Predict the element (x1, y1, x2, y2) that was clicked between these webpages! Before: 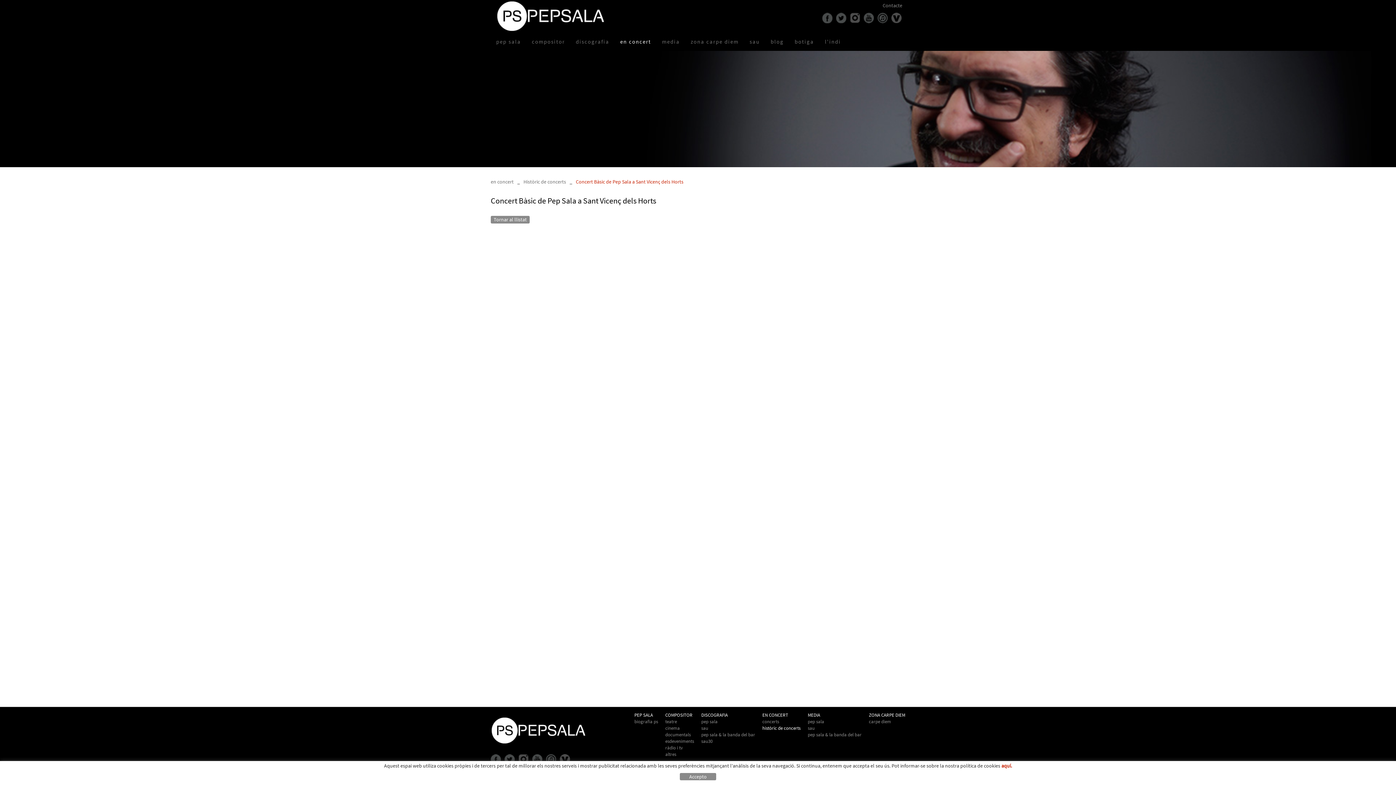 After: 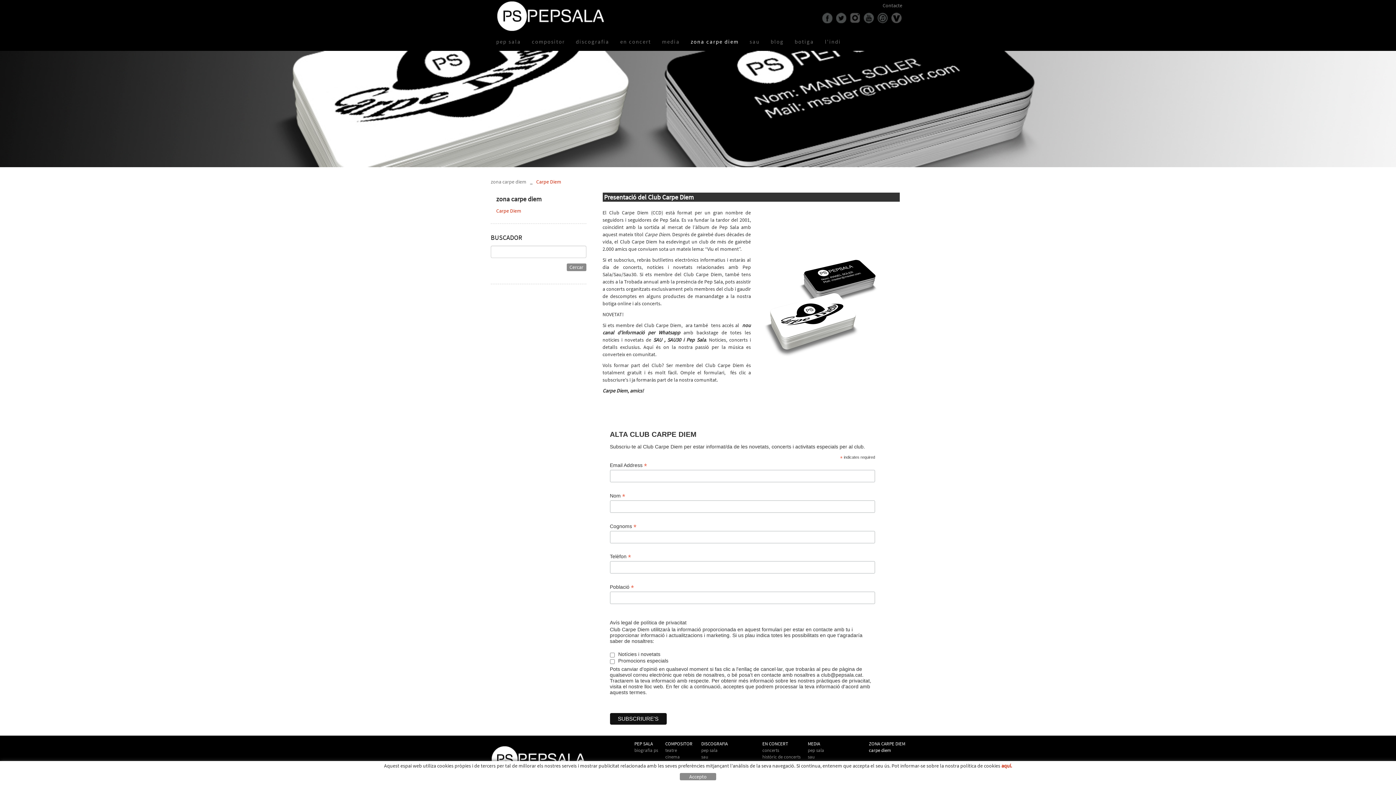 Action: label: carpe diem bbox: (869, 718, 891, 725)